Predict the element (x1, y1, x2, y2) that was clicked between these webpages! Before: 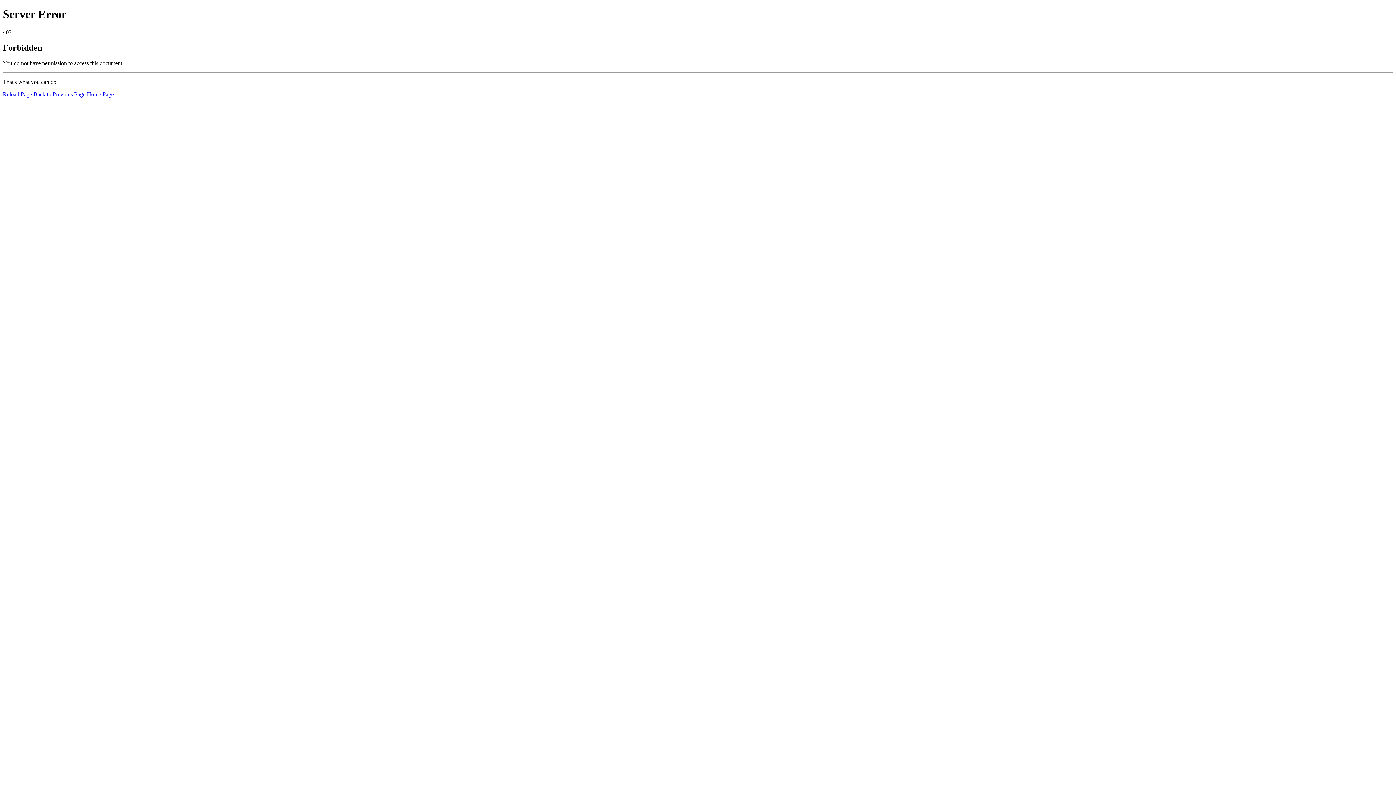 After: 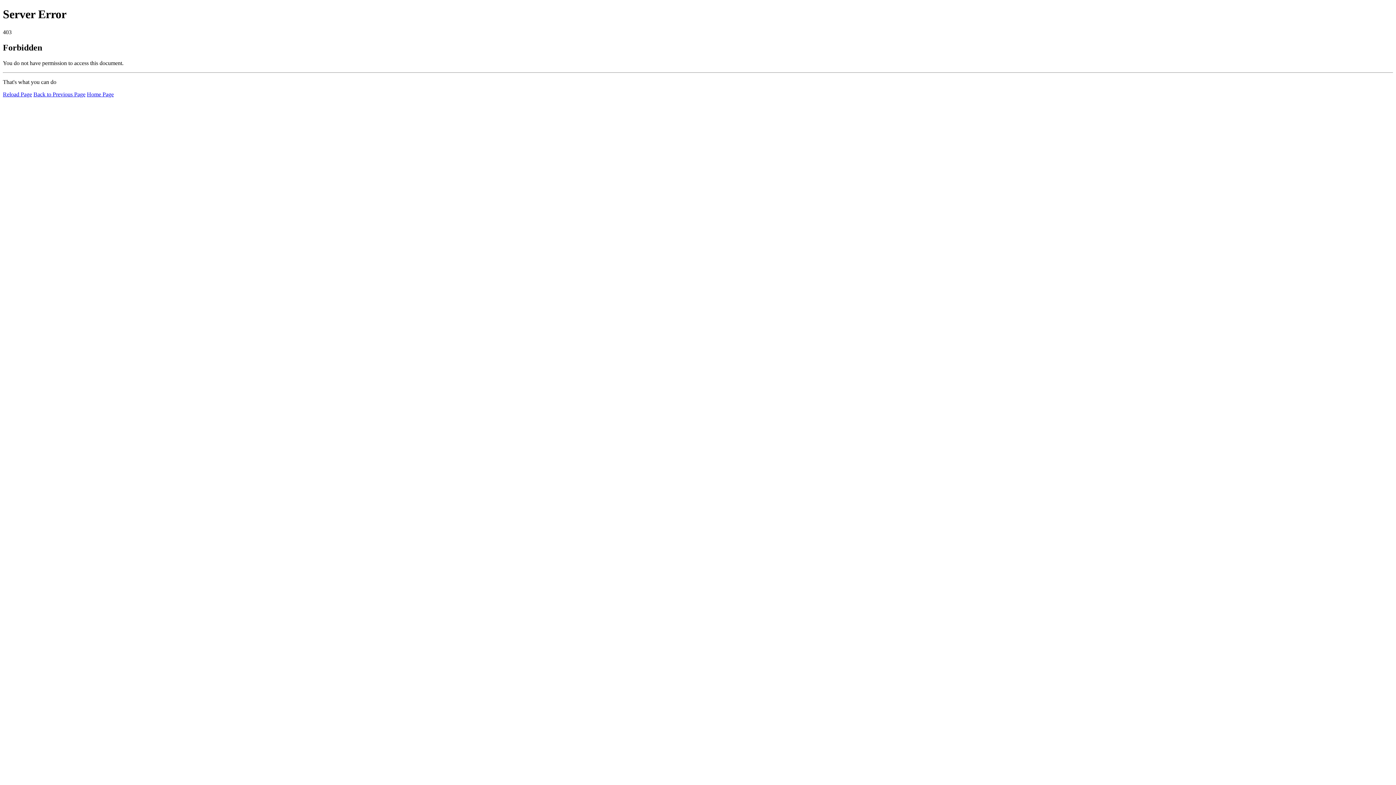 Action: bbox: (2, 91, 32, 97) label: Reload Page